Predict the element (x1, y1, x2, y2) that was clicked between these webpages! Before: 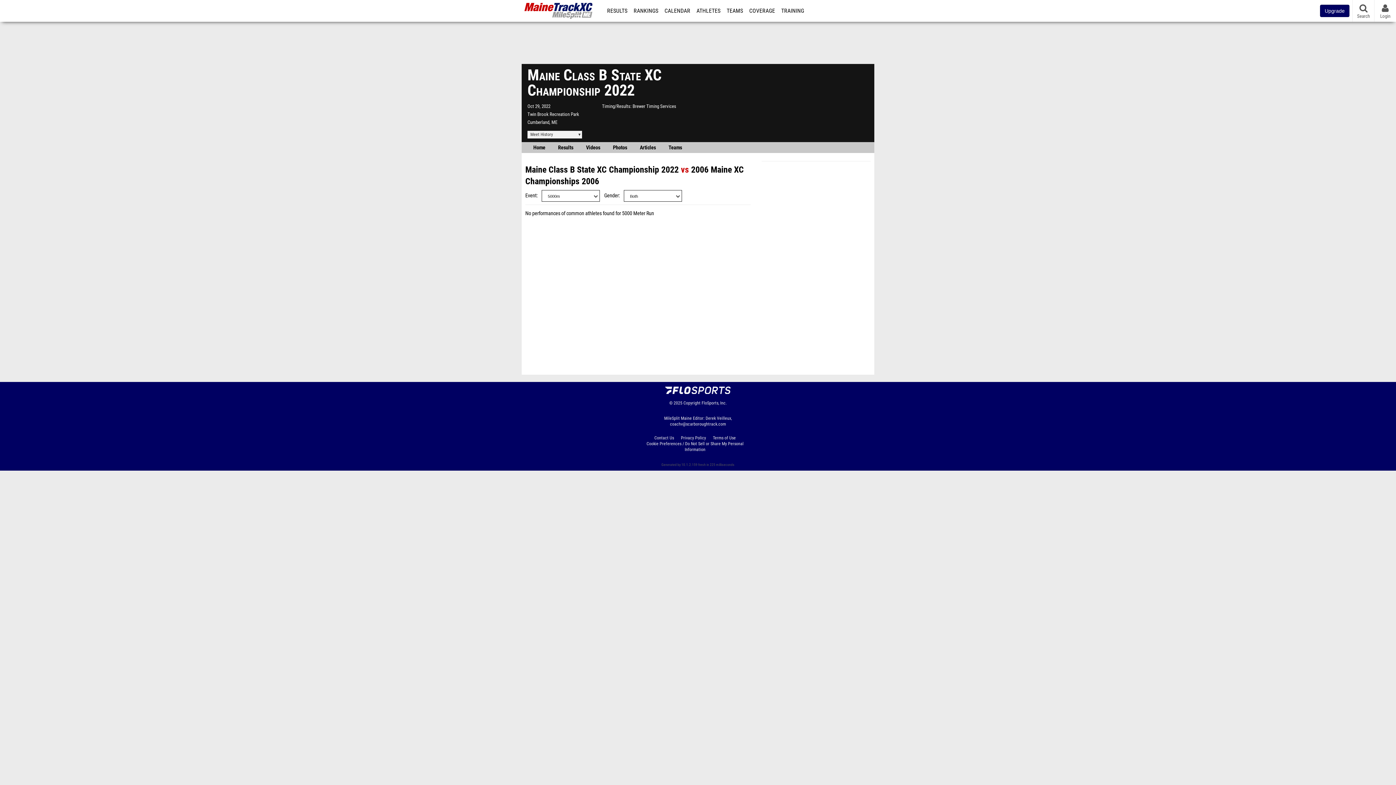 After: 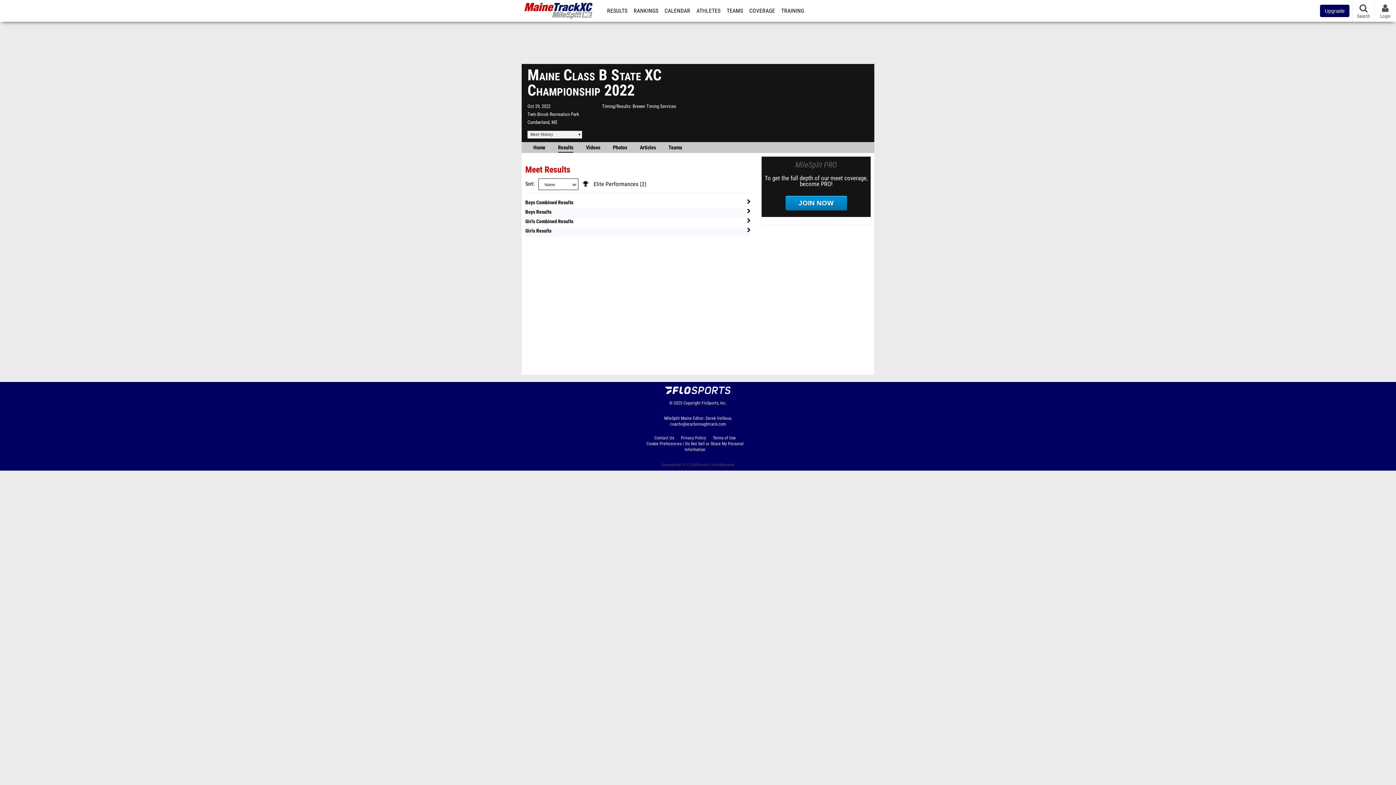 Action: label: Results bbox: (558, 142, 573, 152)